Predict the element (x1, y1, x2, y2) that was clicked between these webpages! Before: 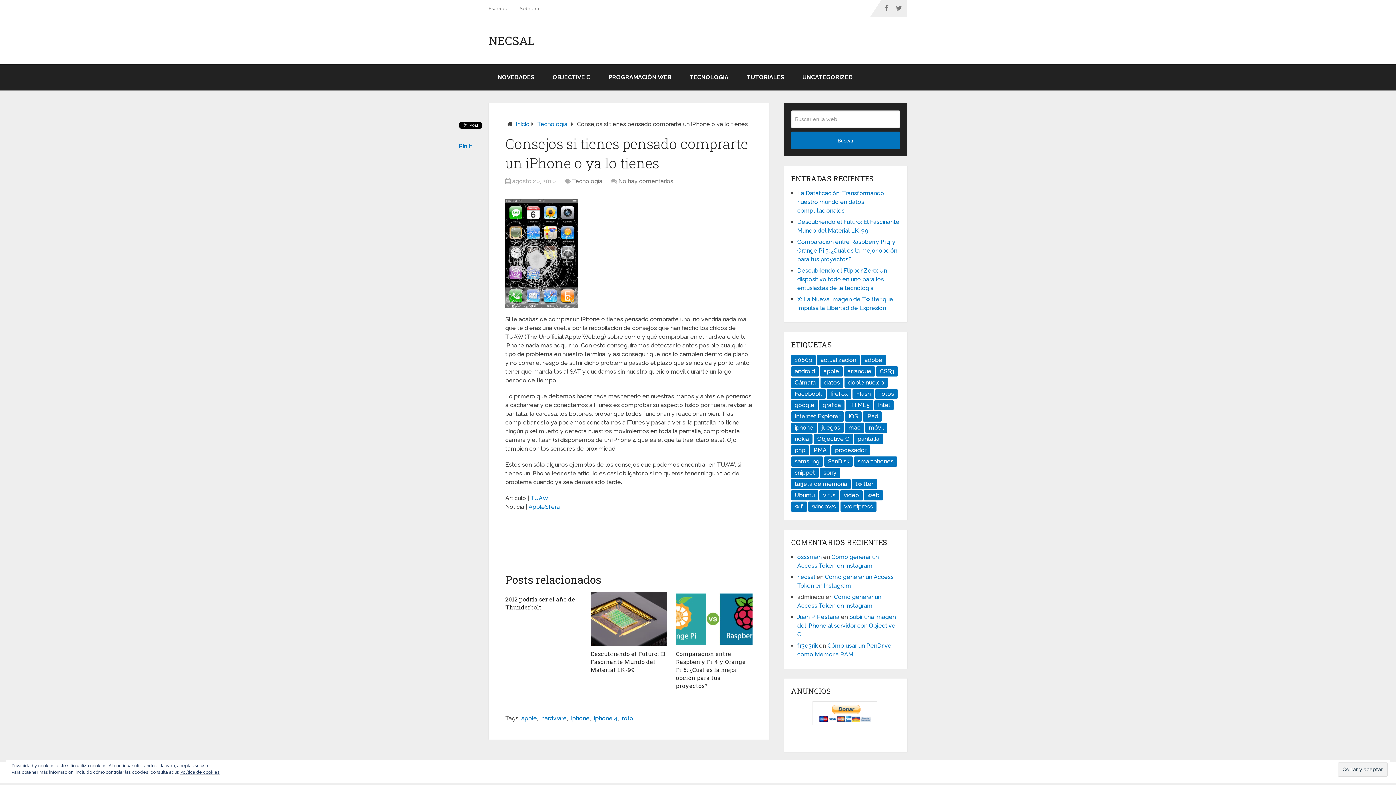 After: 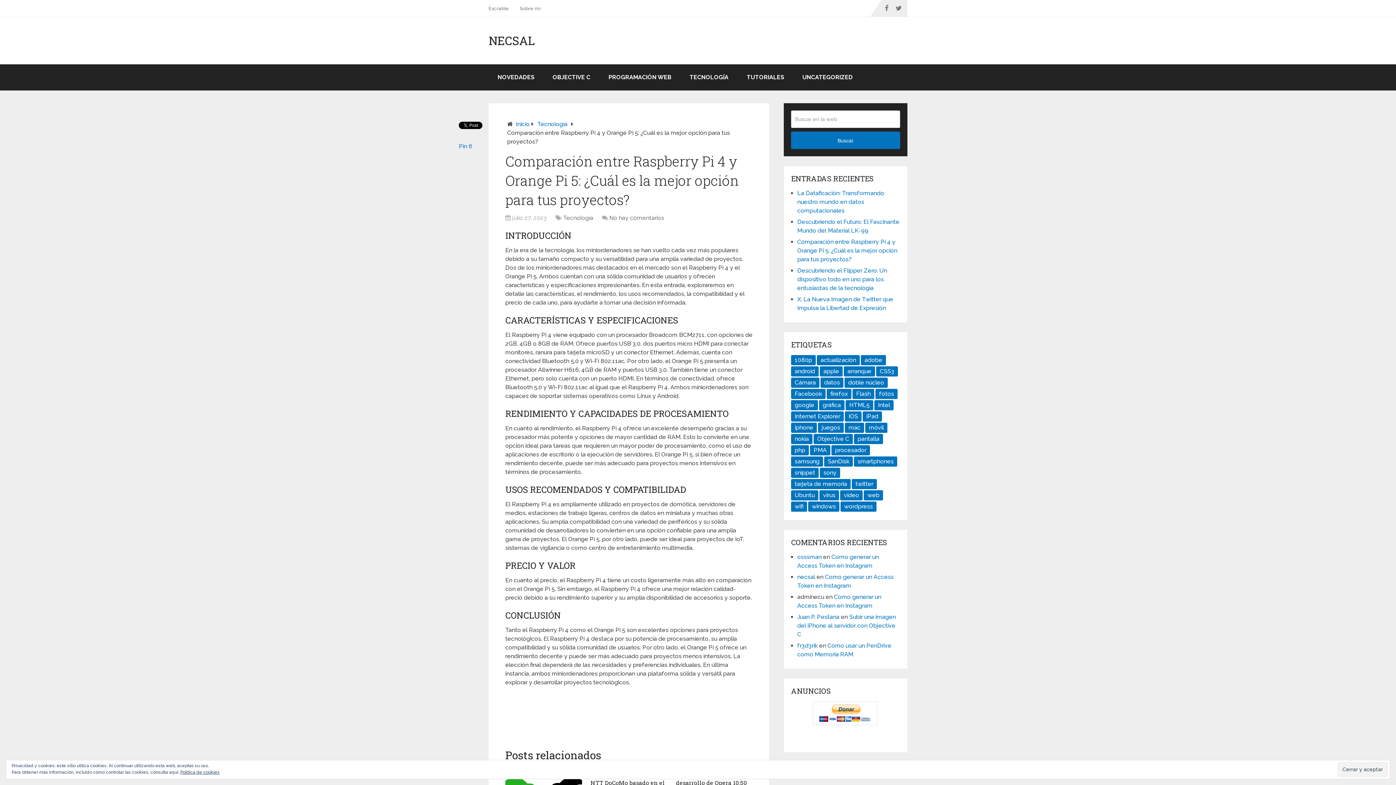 Action: label: Comparación entre Raspberry Pi 4 y Orange Pi 5: ¿Cuál es la mejor opción para tus proyectos? bbox: (797, 238, 897, 262)